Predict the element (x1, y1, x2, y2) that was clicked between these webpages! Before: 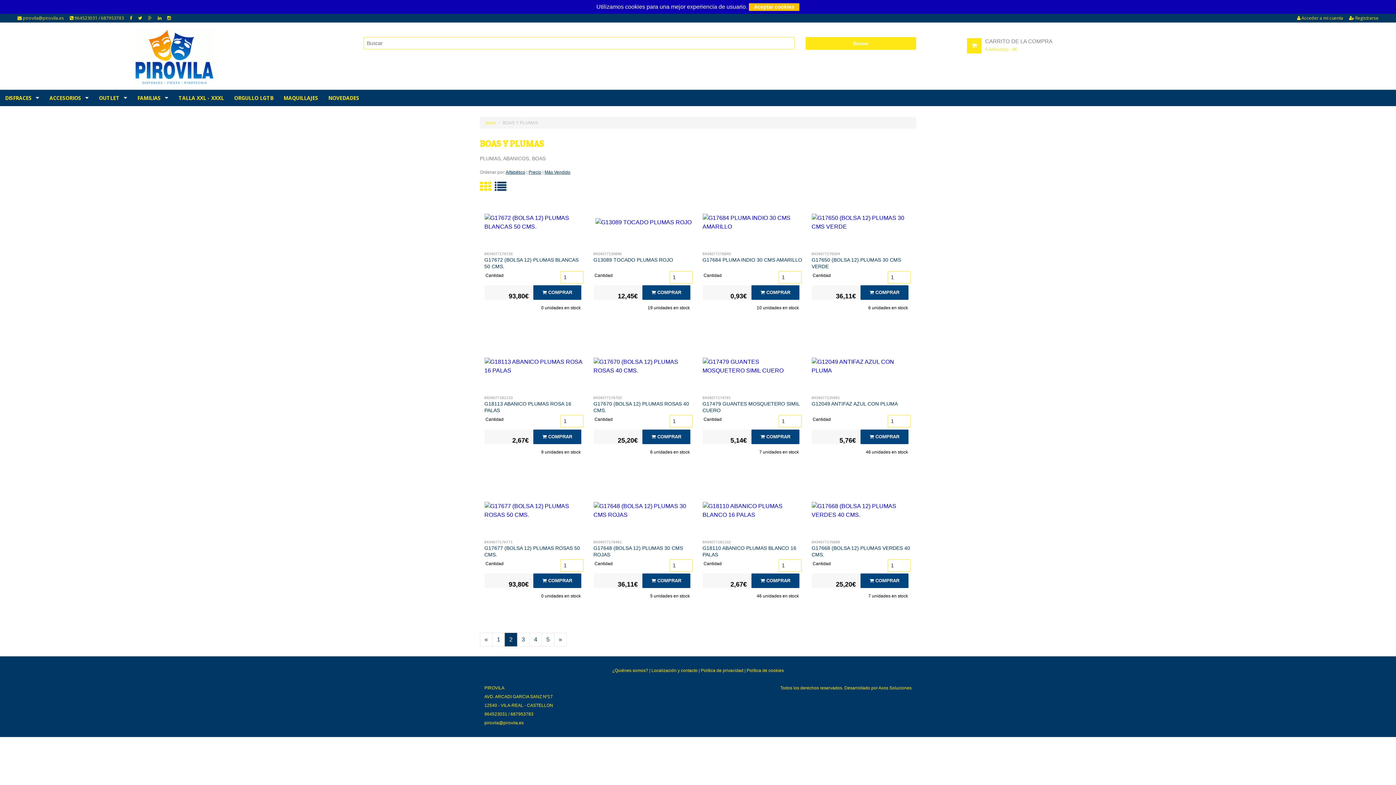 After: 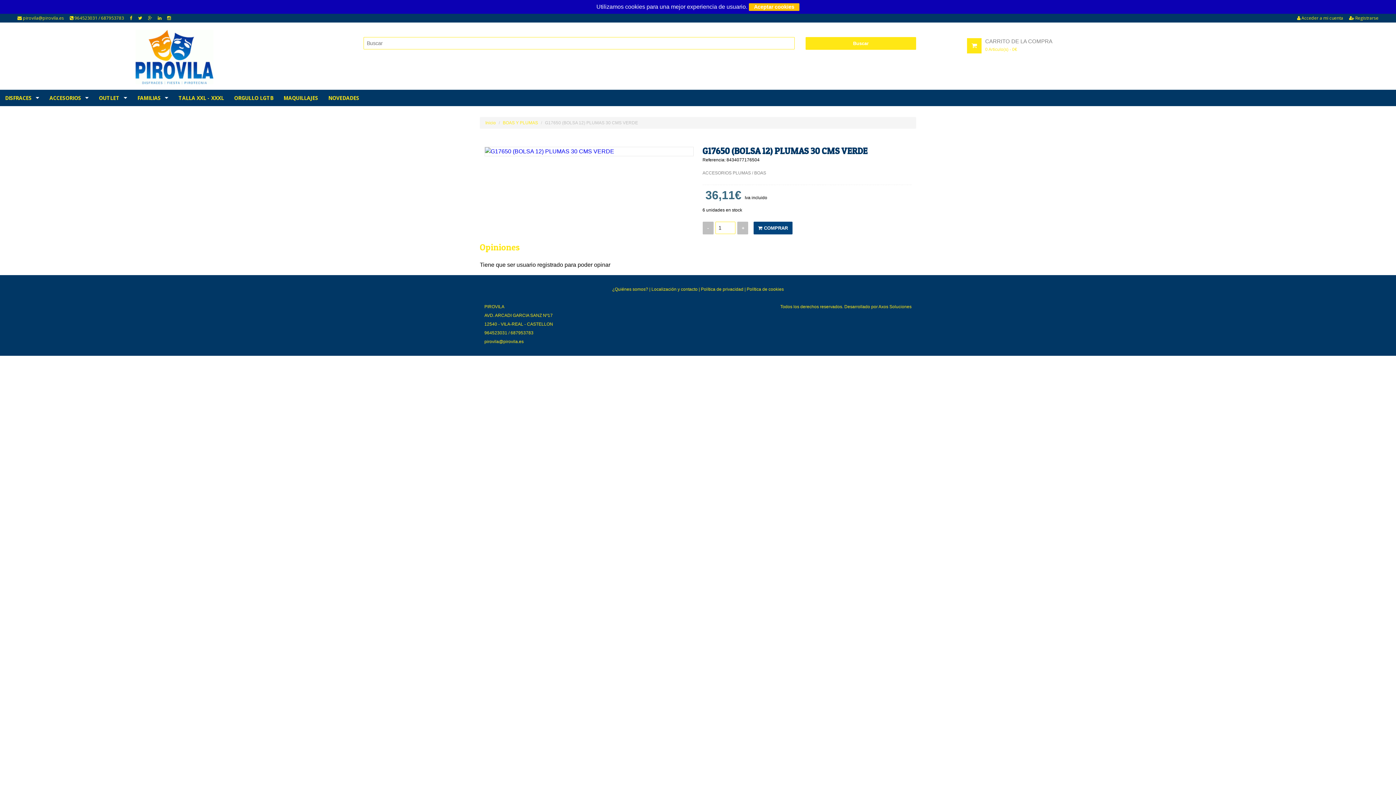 Action: bbox: (811, 256, 911, 269) label: G17650 (BOLSA 12) PLUMAS 30 CMS VERDE